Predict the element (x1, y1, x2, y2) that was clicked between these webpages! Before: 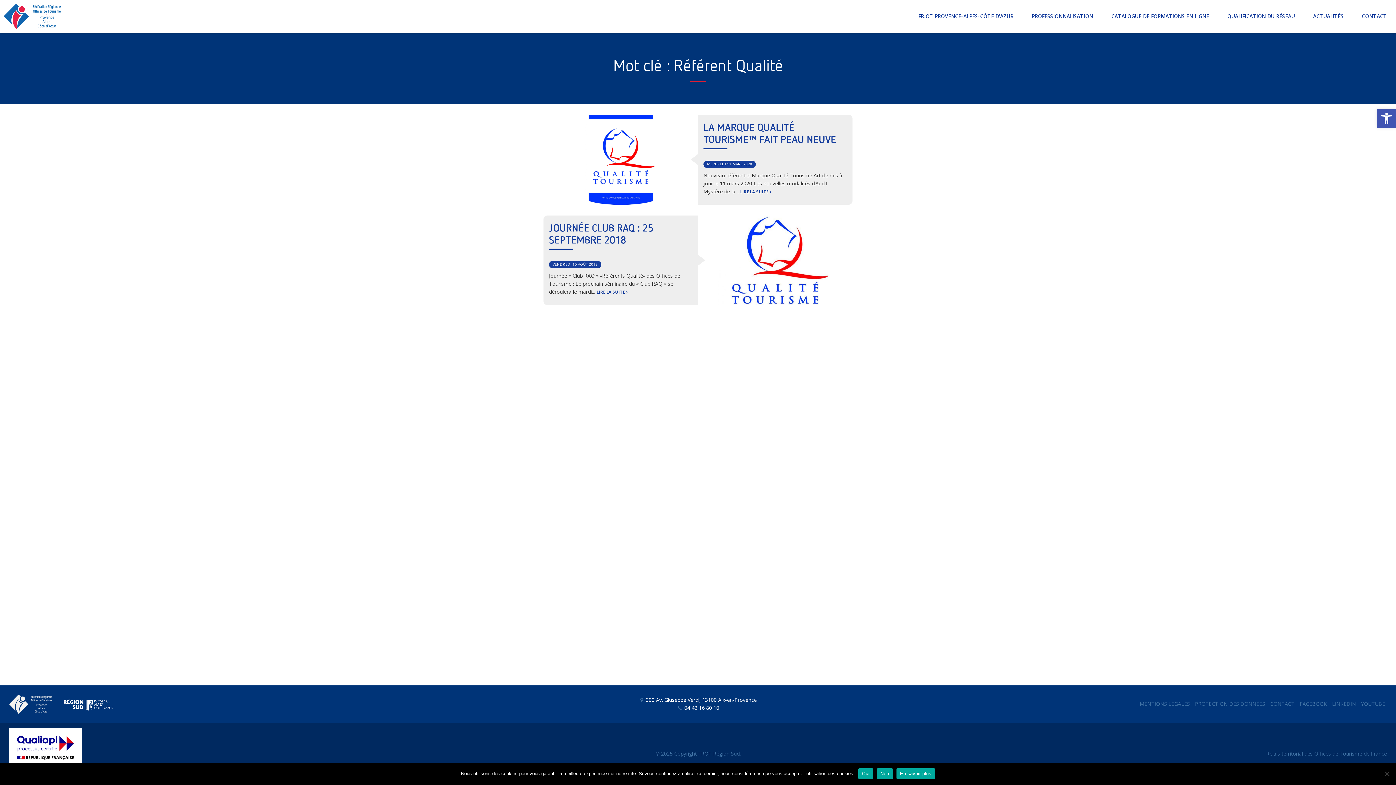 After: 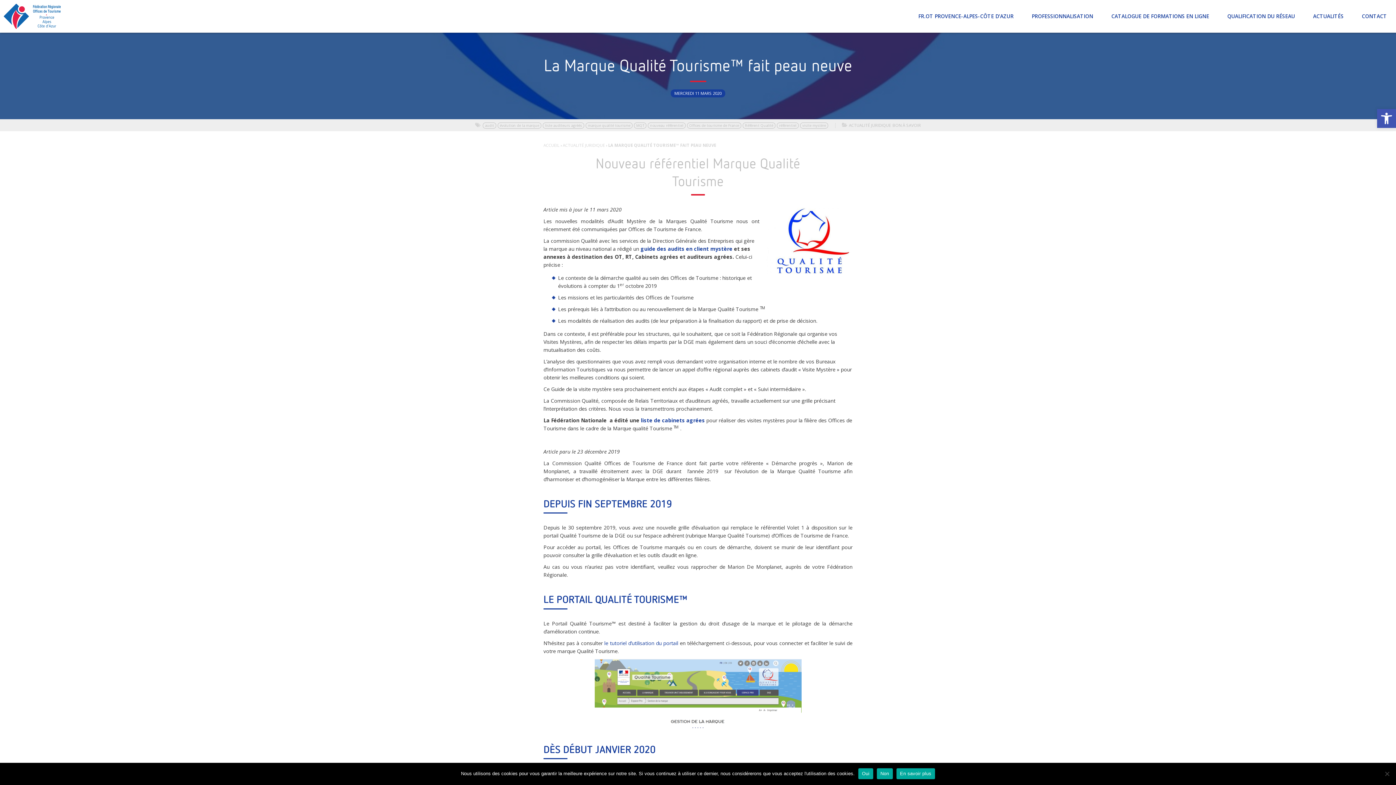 Action: bbox: (740, 188, 771, 194) label: LIRE LA SUITE